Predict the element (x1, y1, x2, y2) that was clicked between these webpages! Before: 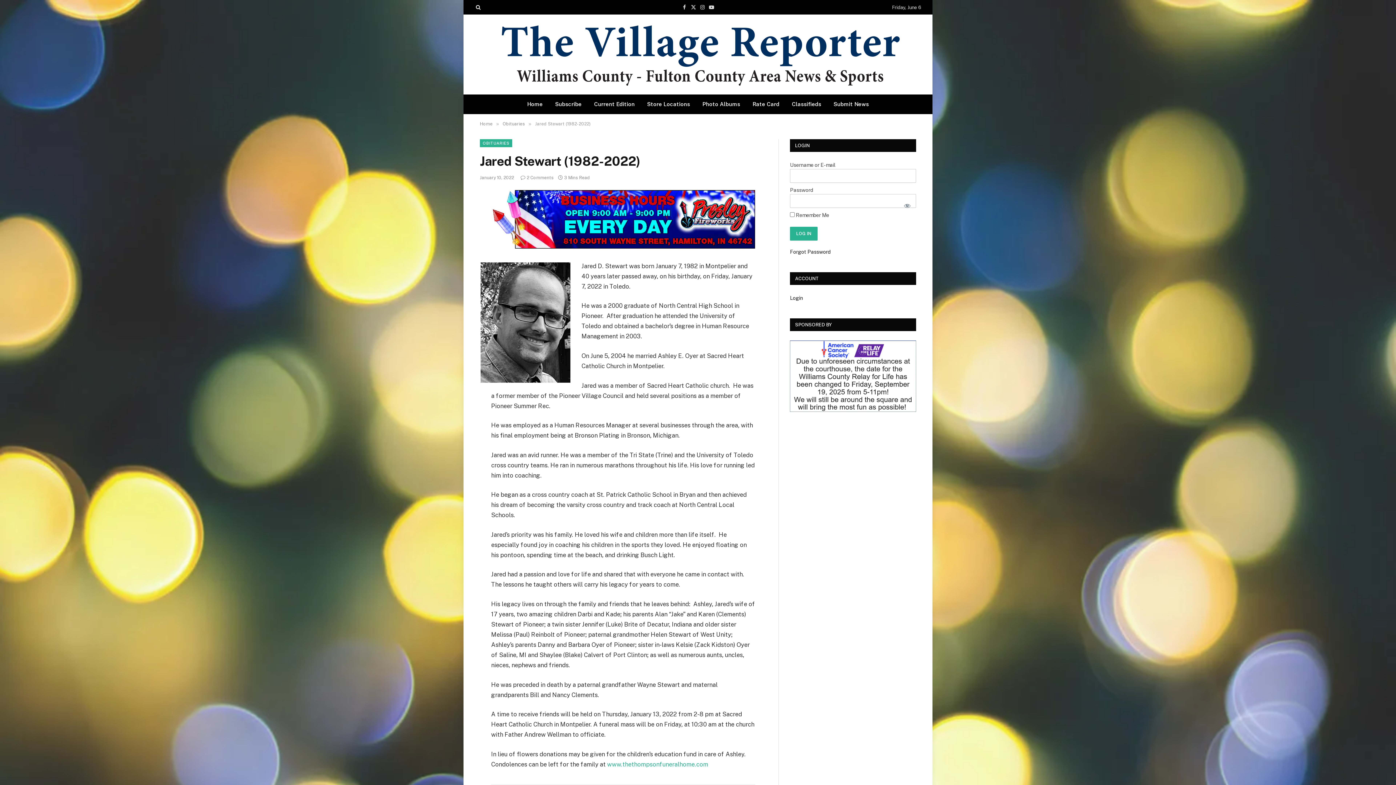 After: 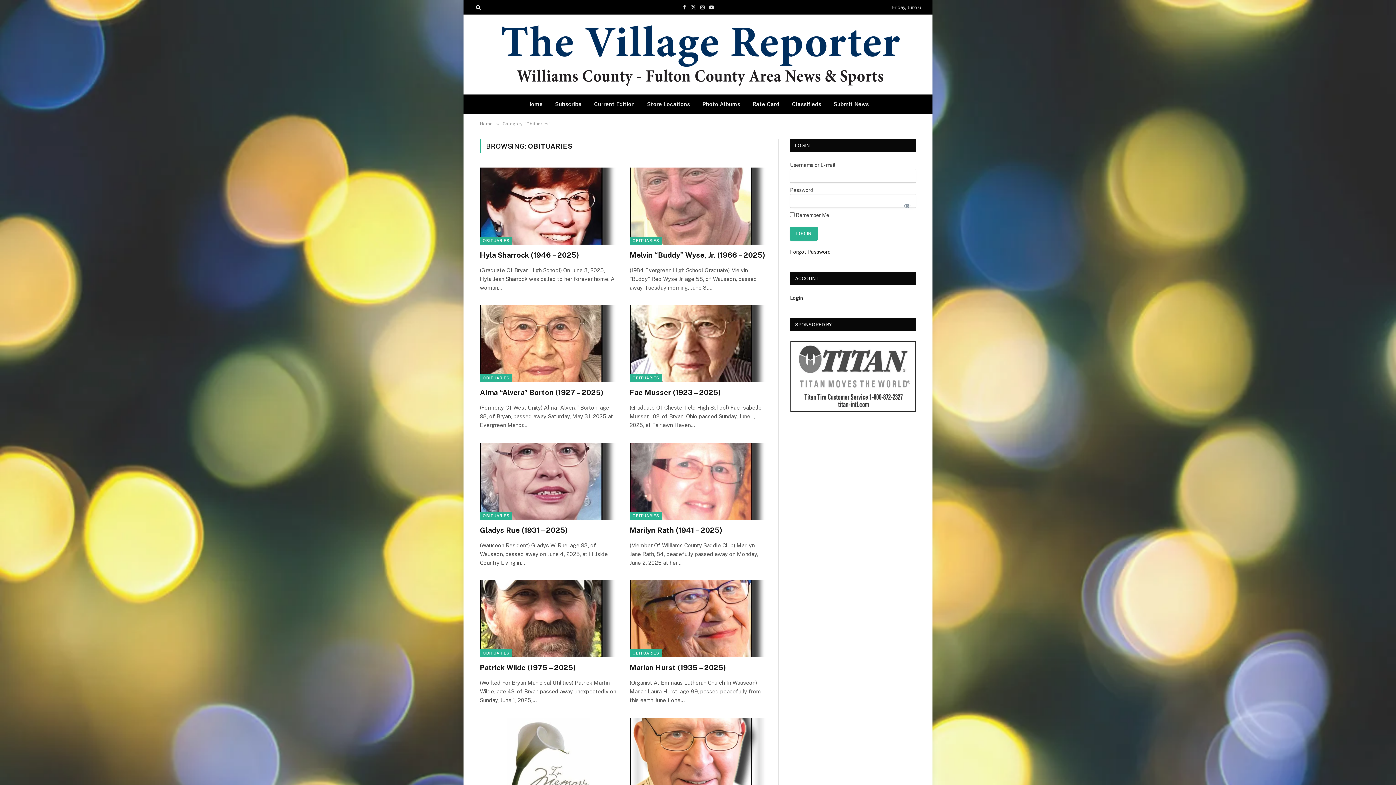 Action: label: OBITUARIES bbox: (480, 139, 512, 147)